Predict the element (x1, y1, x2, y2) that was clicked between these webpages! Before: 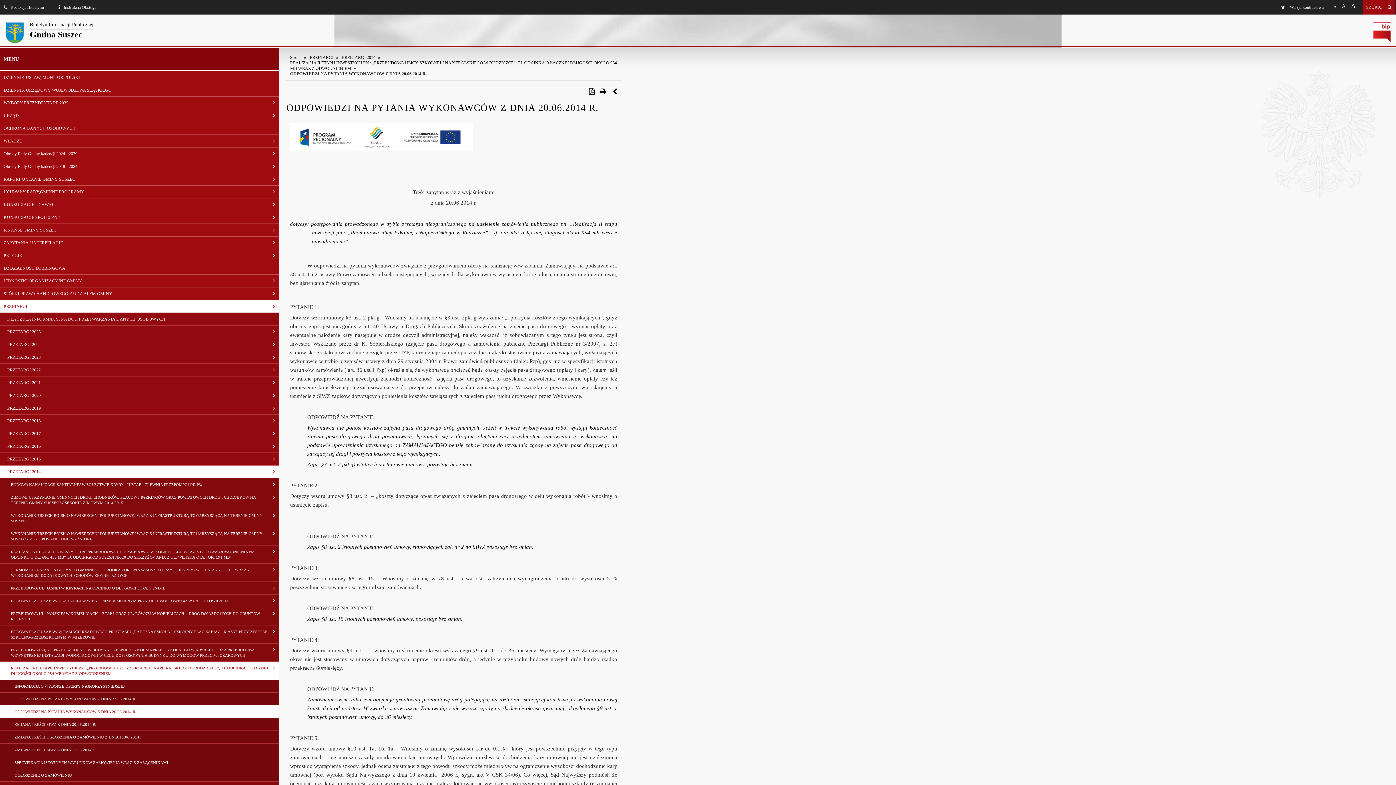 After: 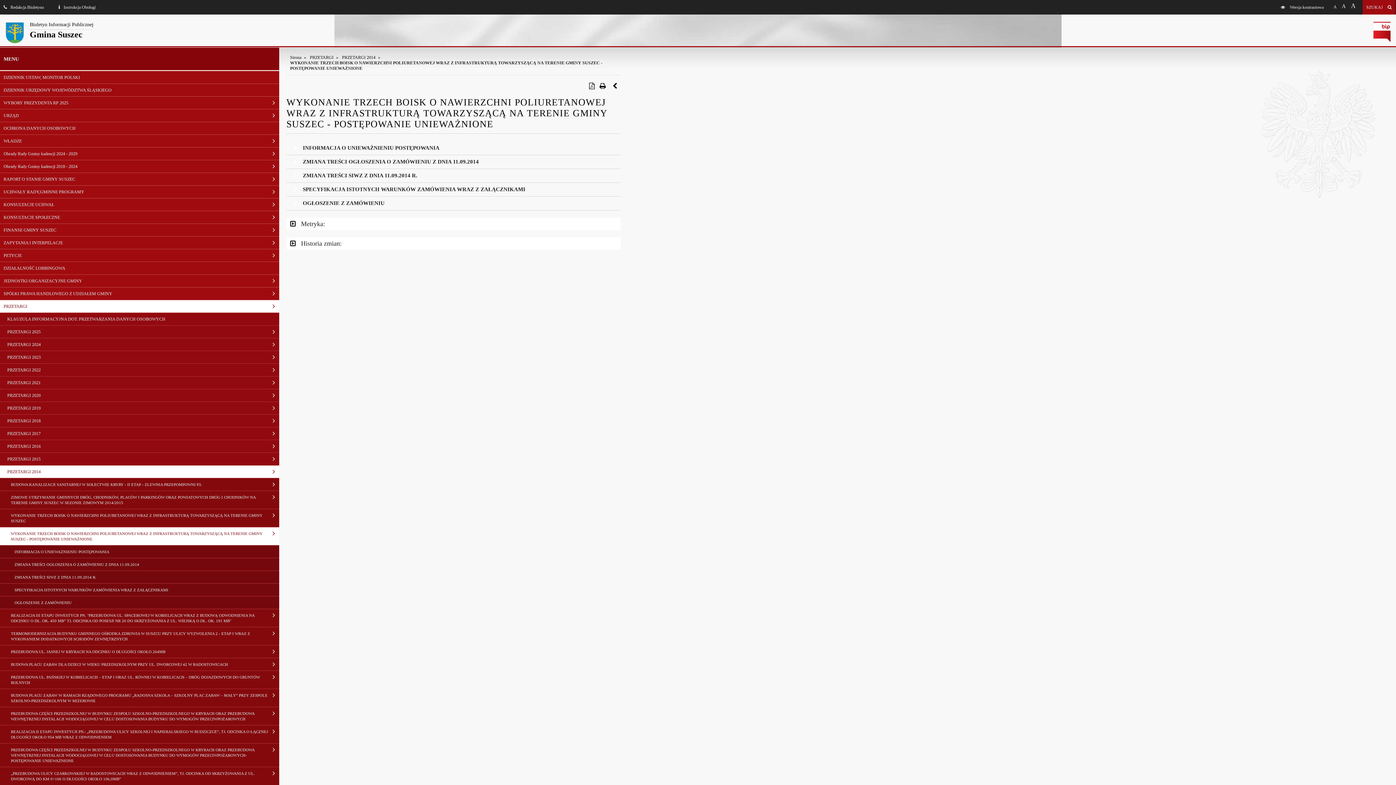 Action: label: WYKONANIE TRZECH BOISK O NAWIERZCHNI POLIURETANOWEJ WRAZ Z INFRASTRUKTURĄ TOWARZYSZĄCĄ NA TERENIE GMINY SUSZEC - POSTĘPOWANIE UNIEWAŻNIONE bbox: (0, 527, 279, 545)